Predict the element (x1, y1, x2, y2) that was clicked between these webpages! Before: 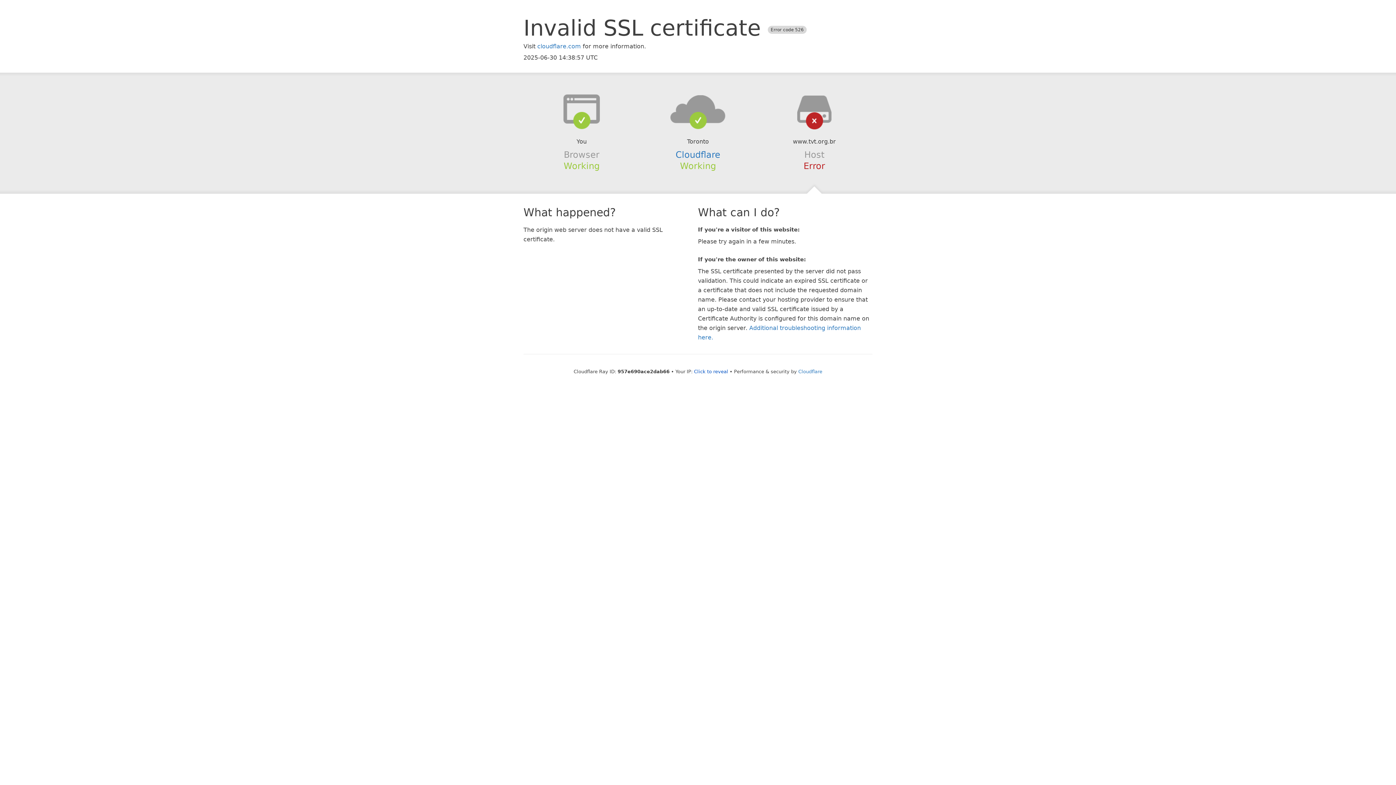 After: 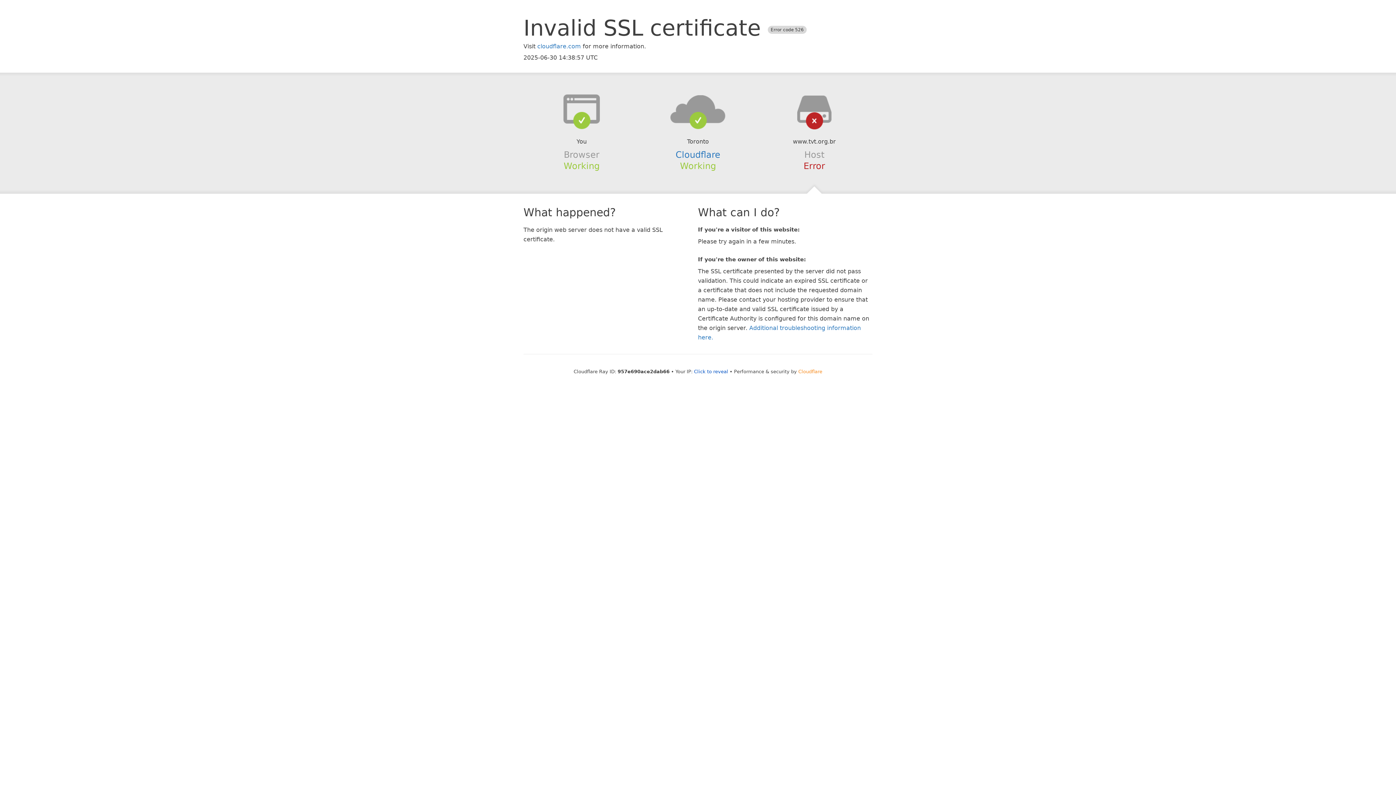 Action: bbox: (798, 368, 822, 374) label: Cloudflare